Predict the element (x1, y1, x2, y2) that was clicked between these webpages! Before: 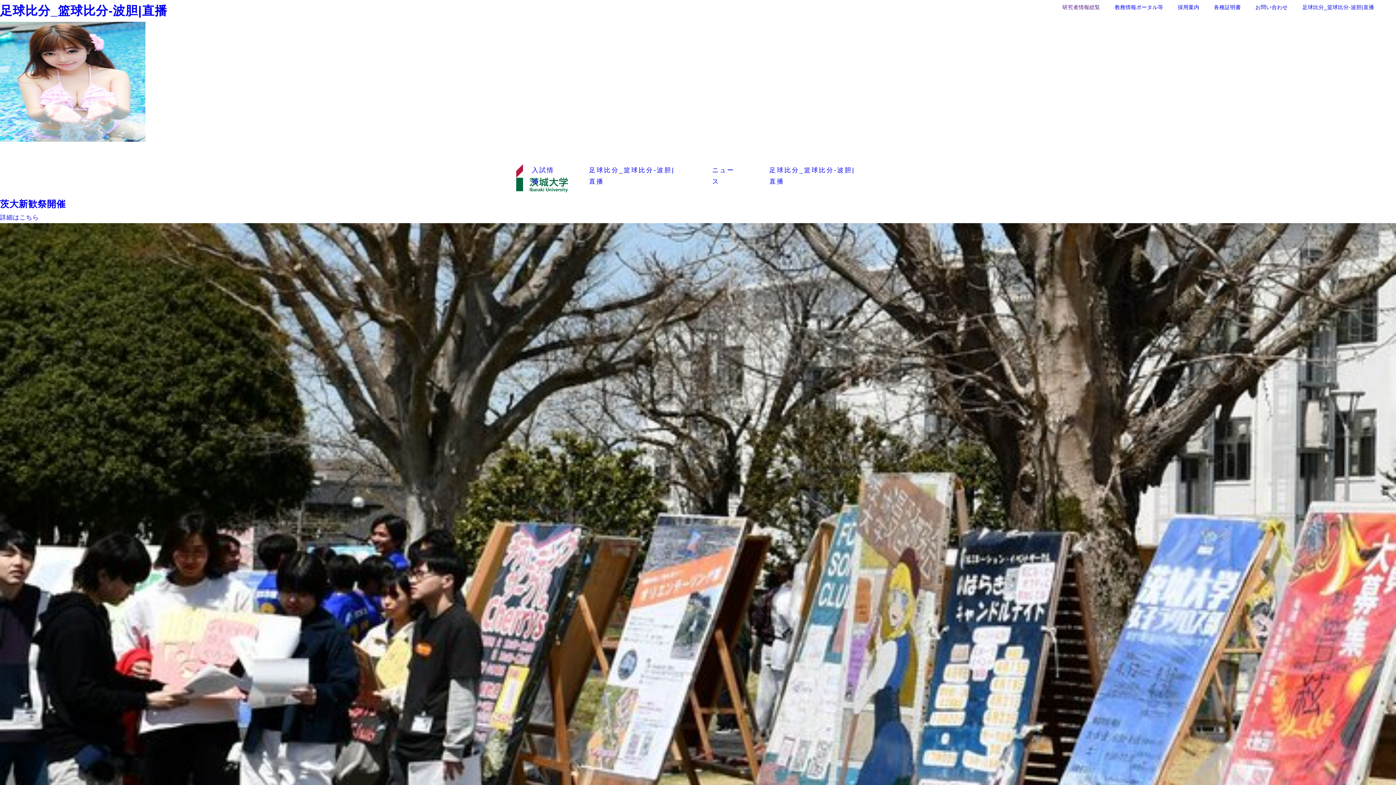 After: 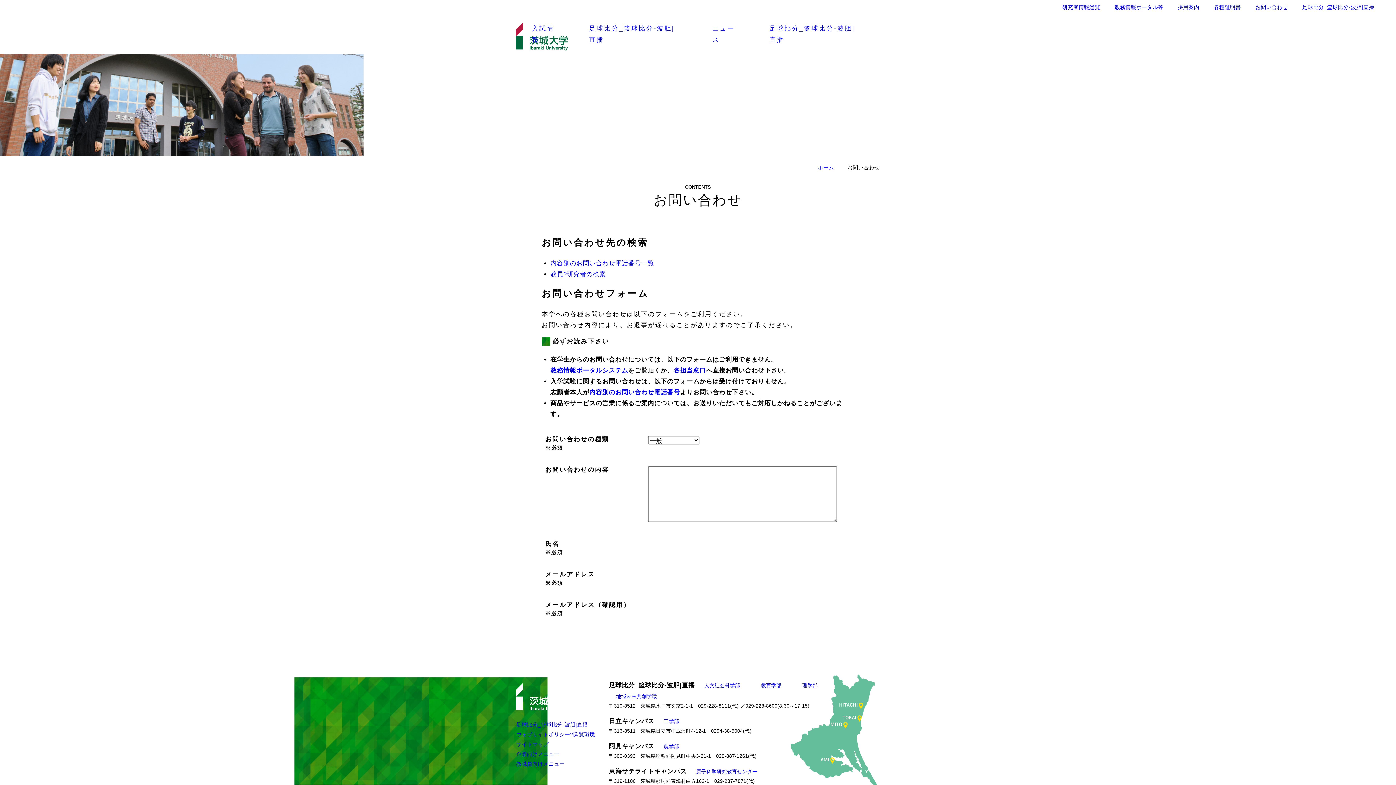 Action: label: お問い合わせ bbox: (1248, 0, 1295, 14)